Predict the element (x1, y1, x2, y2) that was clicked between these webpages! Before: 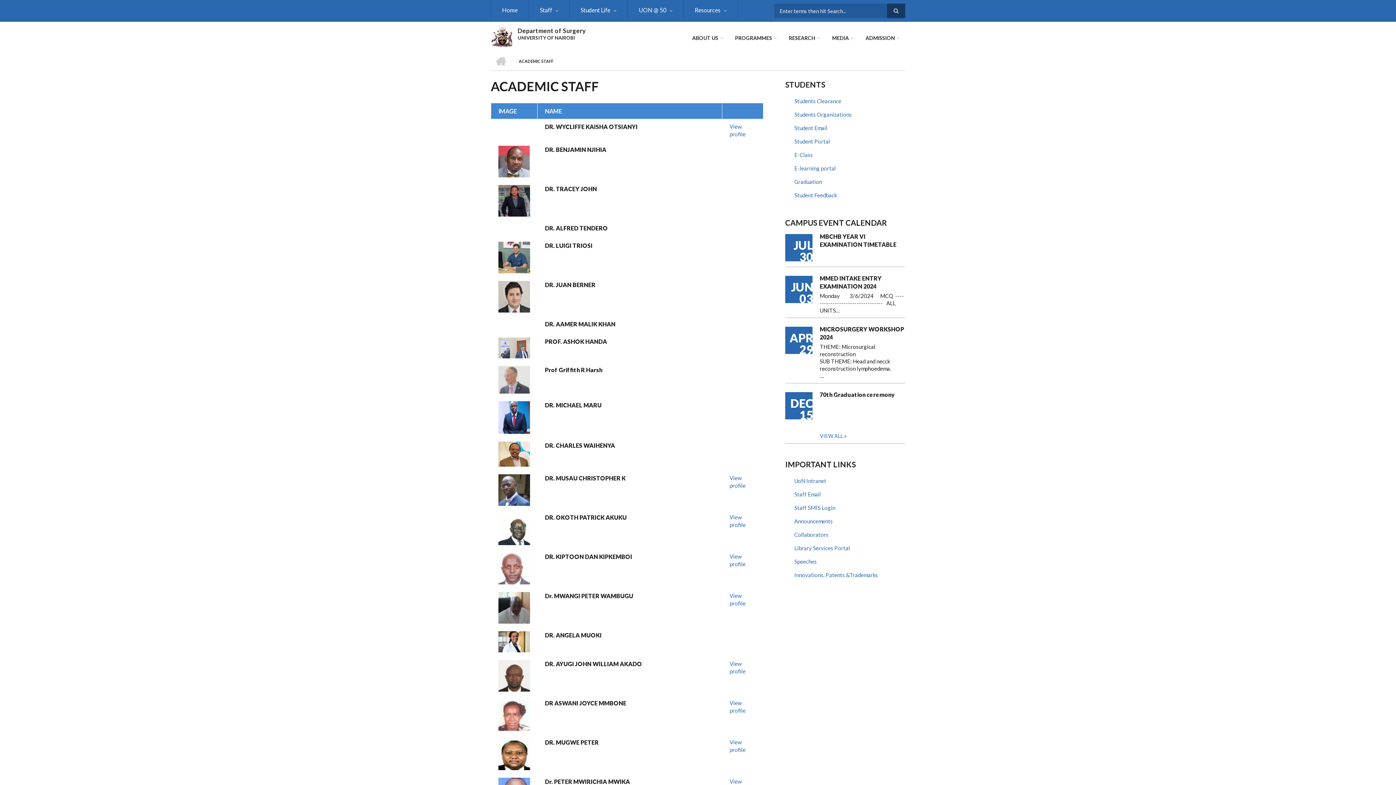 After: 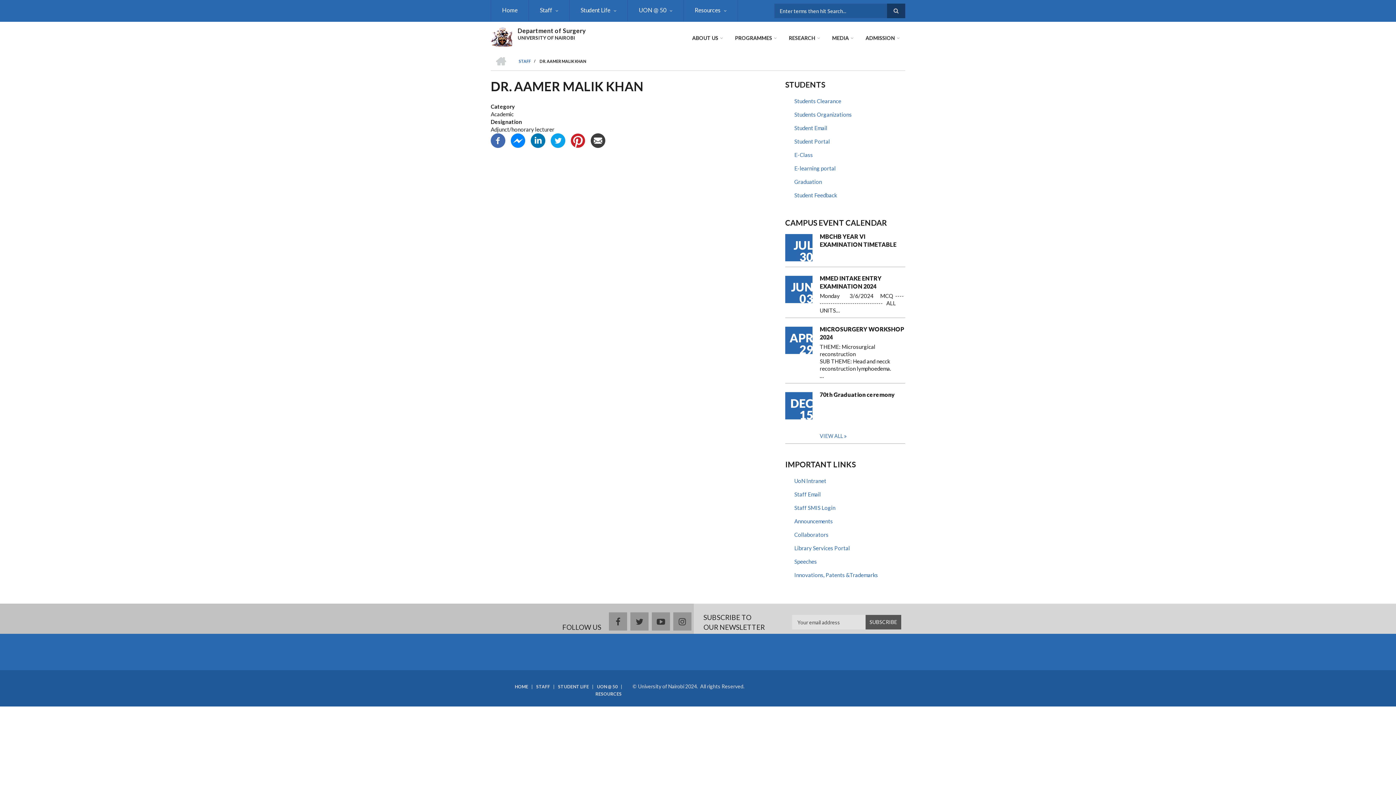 Action: label: DR. AAMER MALIK KHAN bbox: (545, 320, 714, 328)